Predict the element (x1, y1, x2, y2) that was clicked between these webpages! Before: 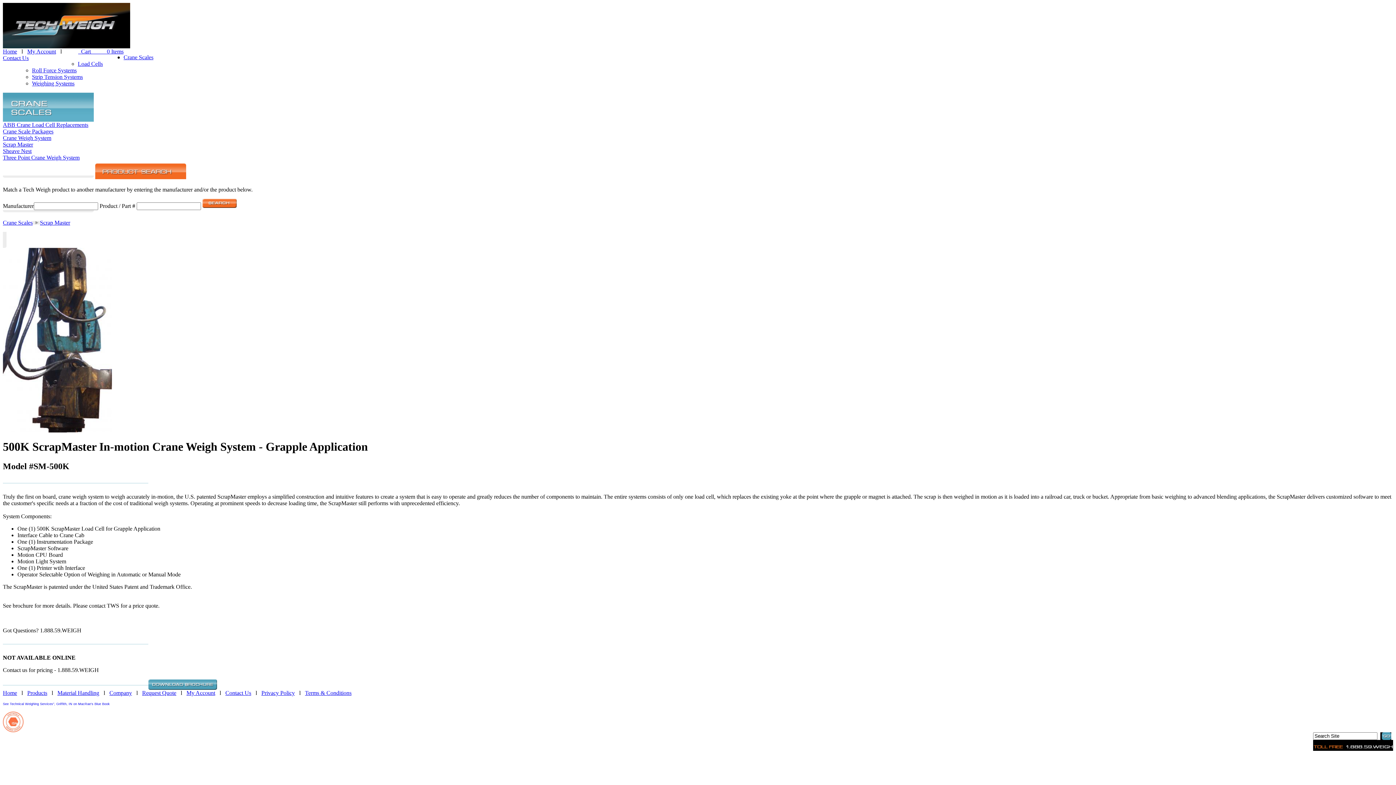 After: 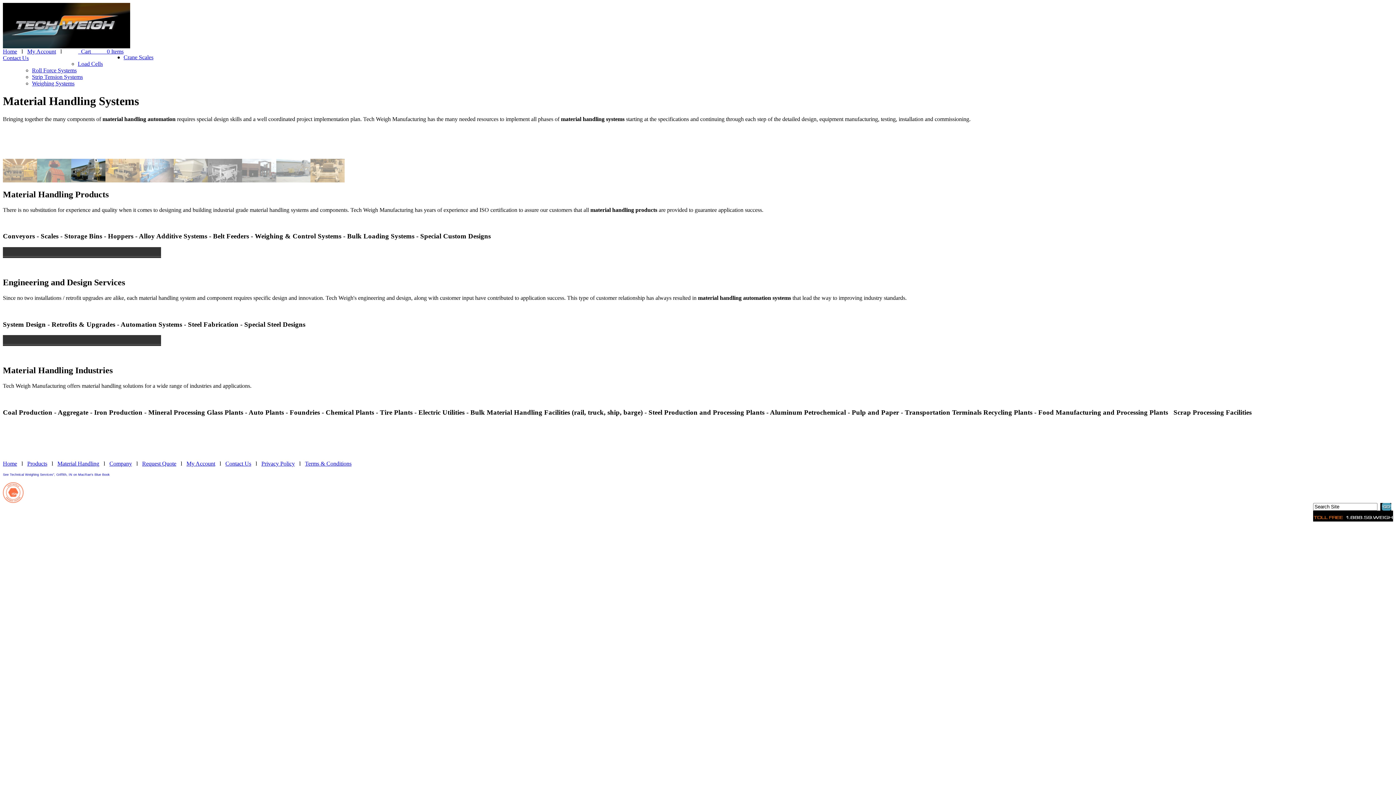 Action: label: Material Handling bbox: (57, 690, 99, 696)